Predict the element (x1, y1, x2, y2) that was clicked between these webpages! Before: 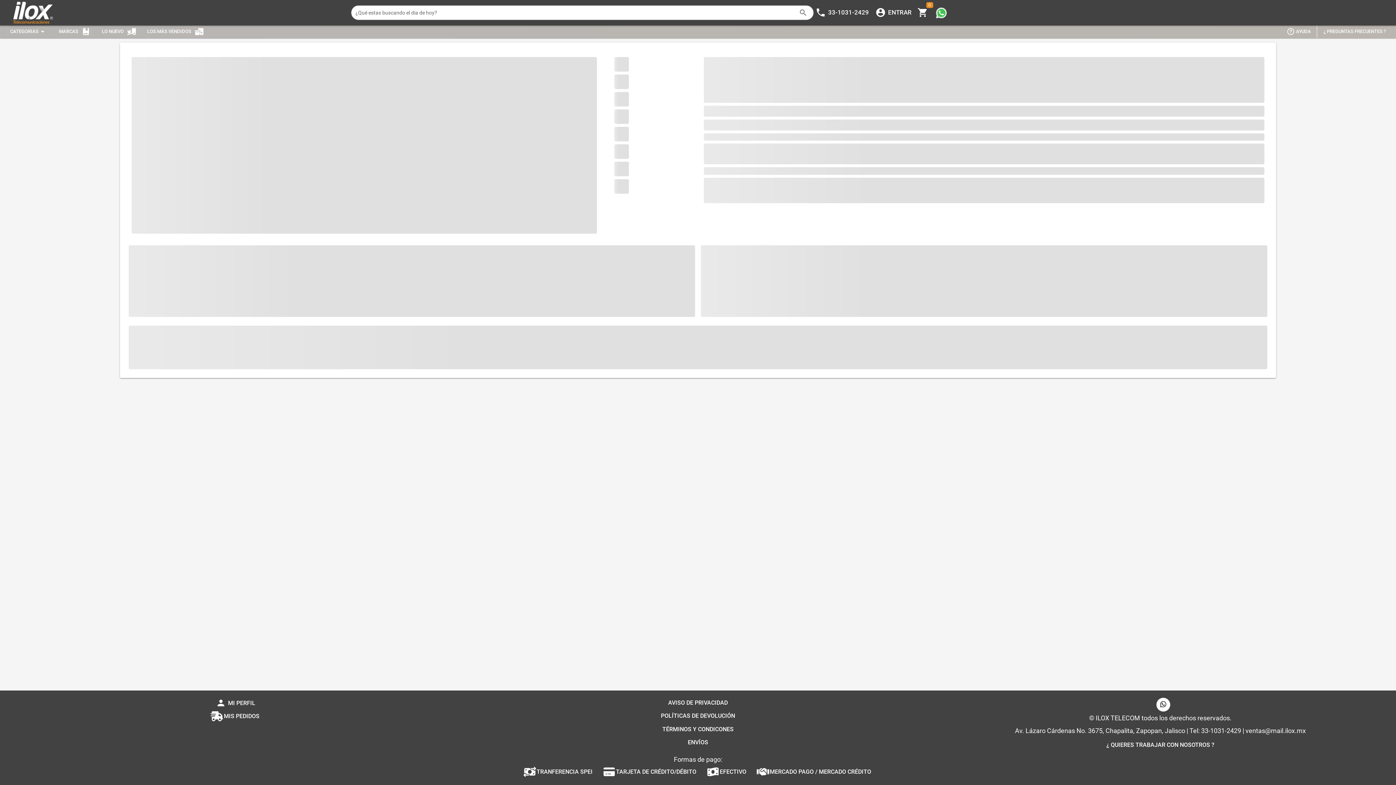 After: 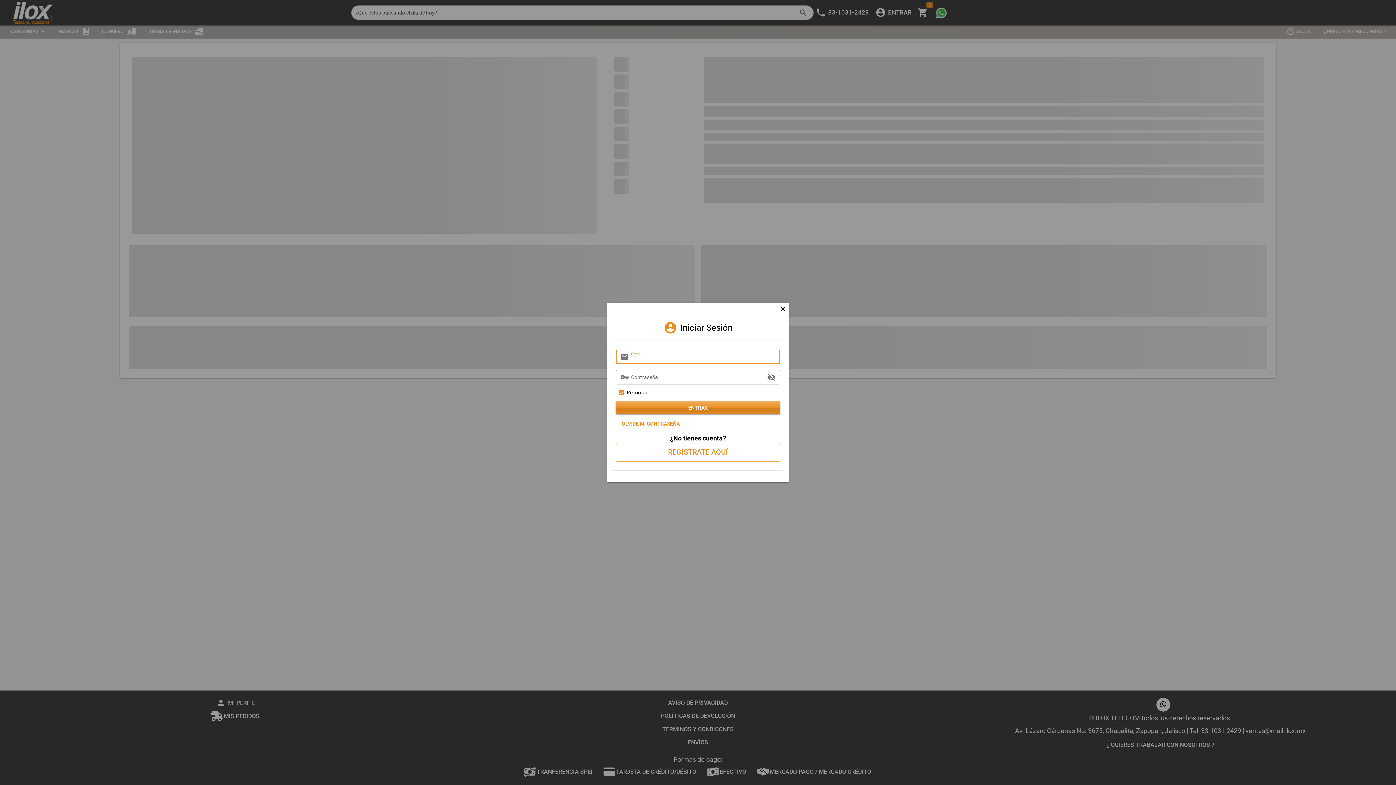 Action: label: AYUDA bbox: (1281, 25, 1317, 37)